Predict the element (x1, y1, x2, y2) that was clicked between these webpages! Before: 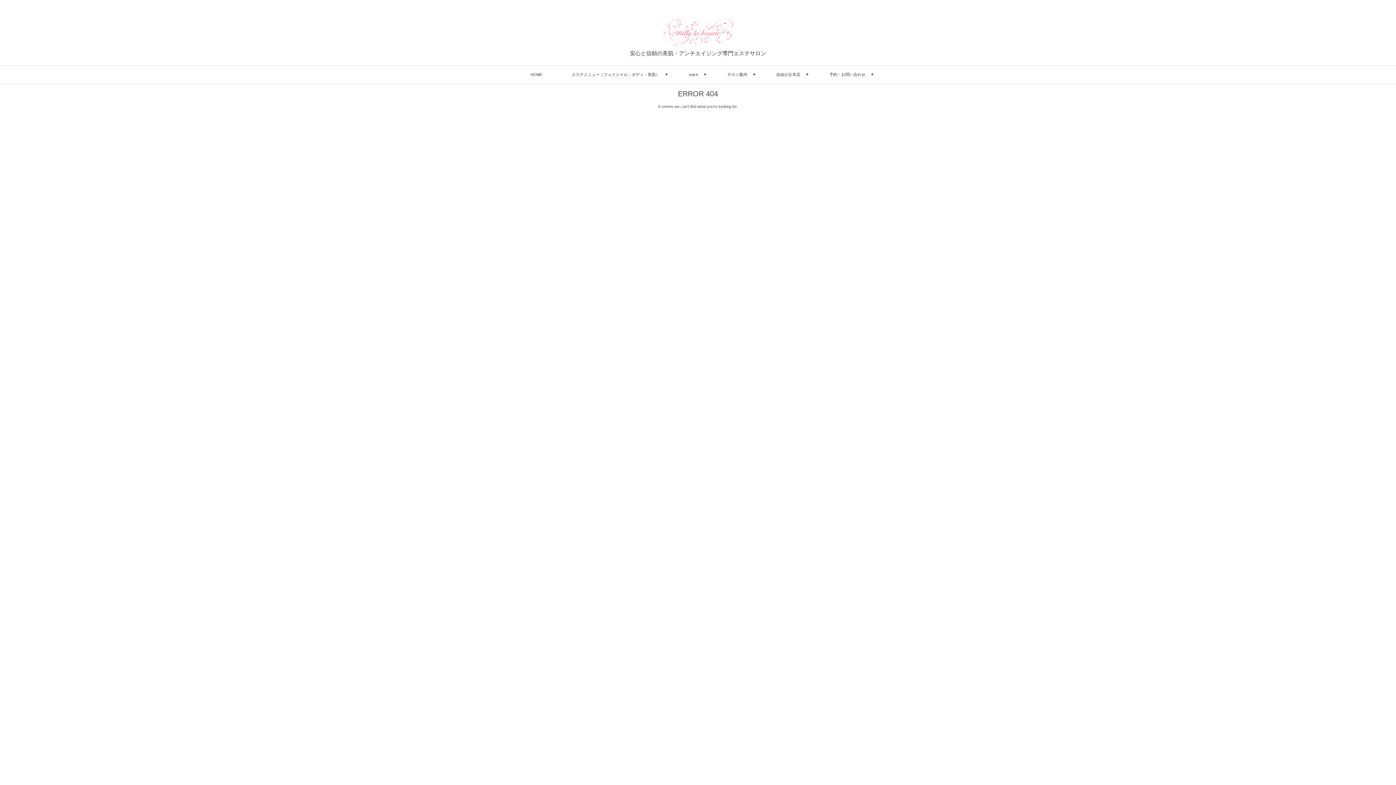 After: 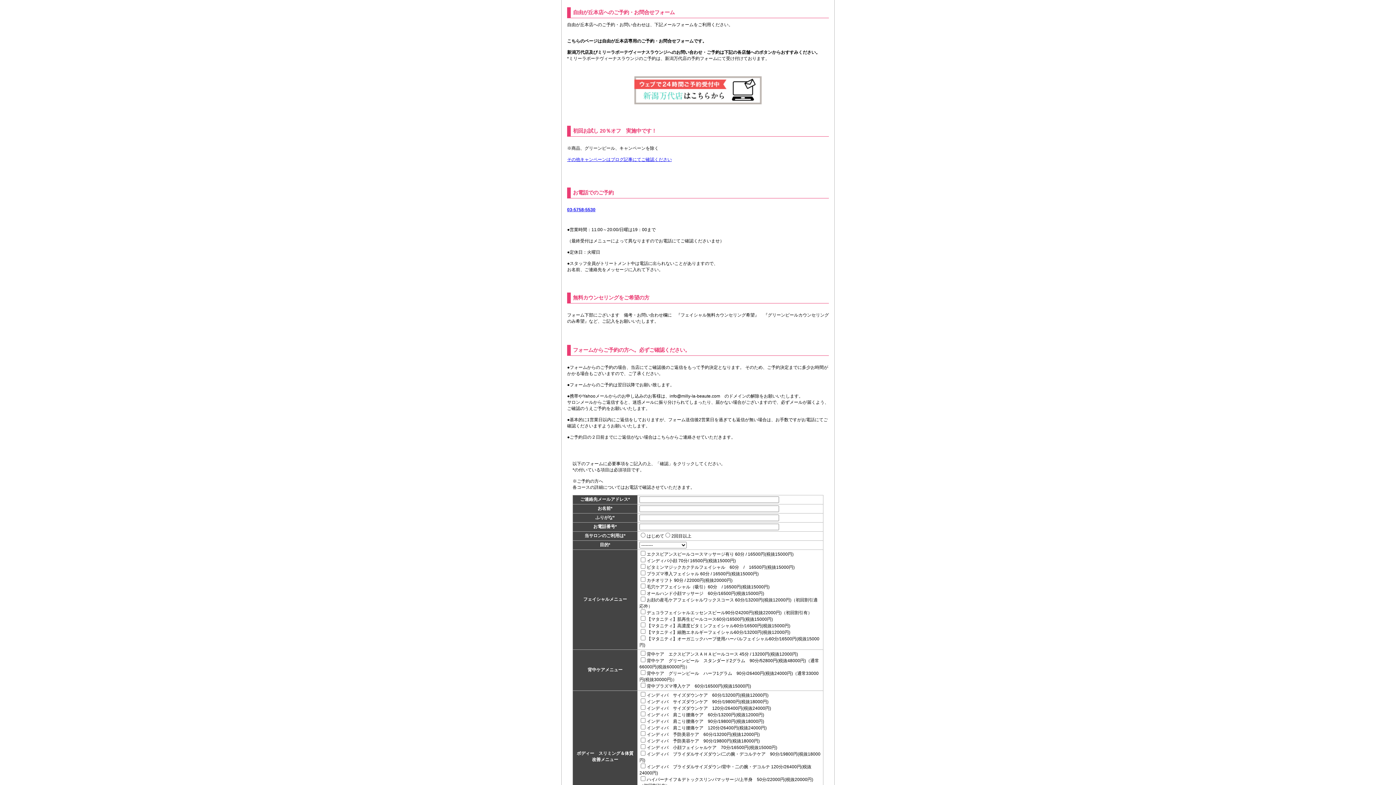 Action: label: 予約・お問い合わせ bbox: (829, 65, 865, 84)